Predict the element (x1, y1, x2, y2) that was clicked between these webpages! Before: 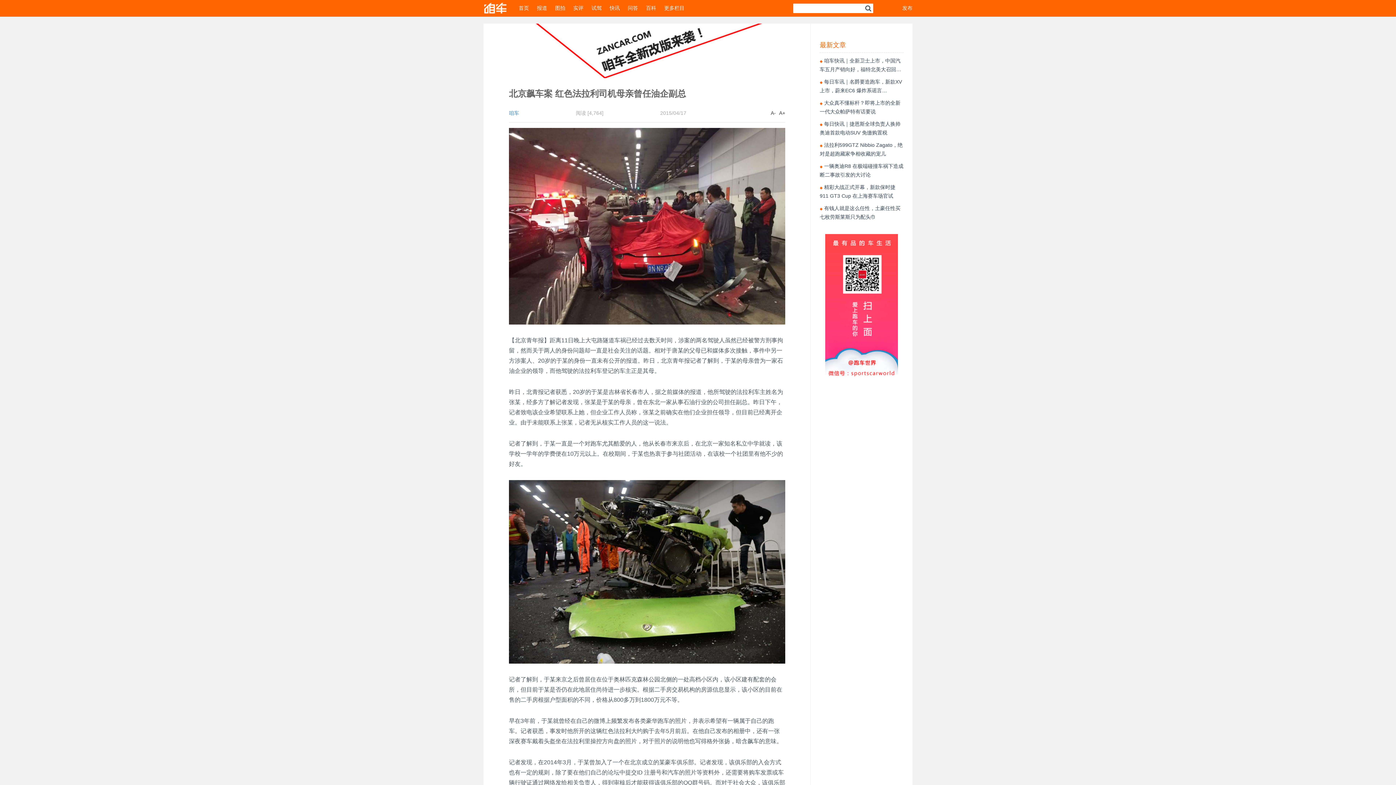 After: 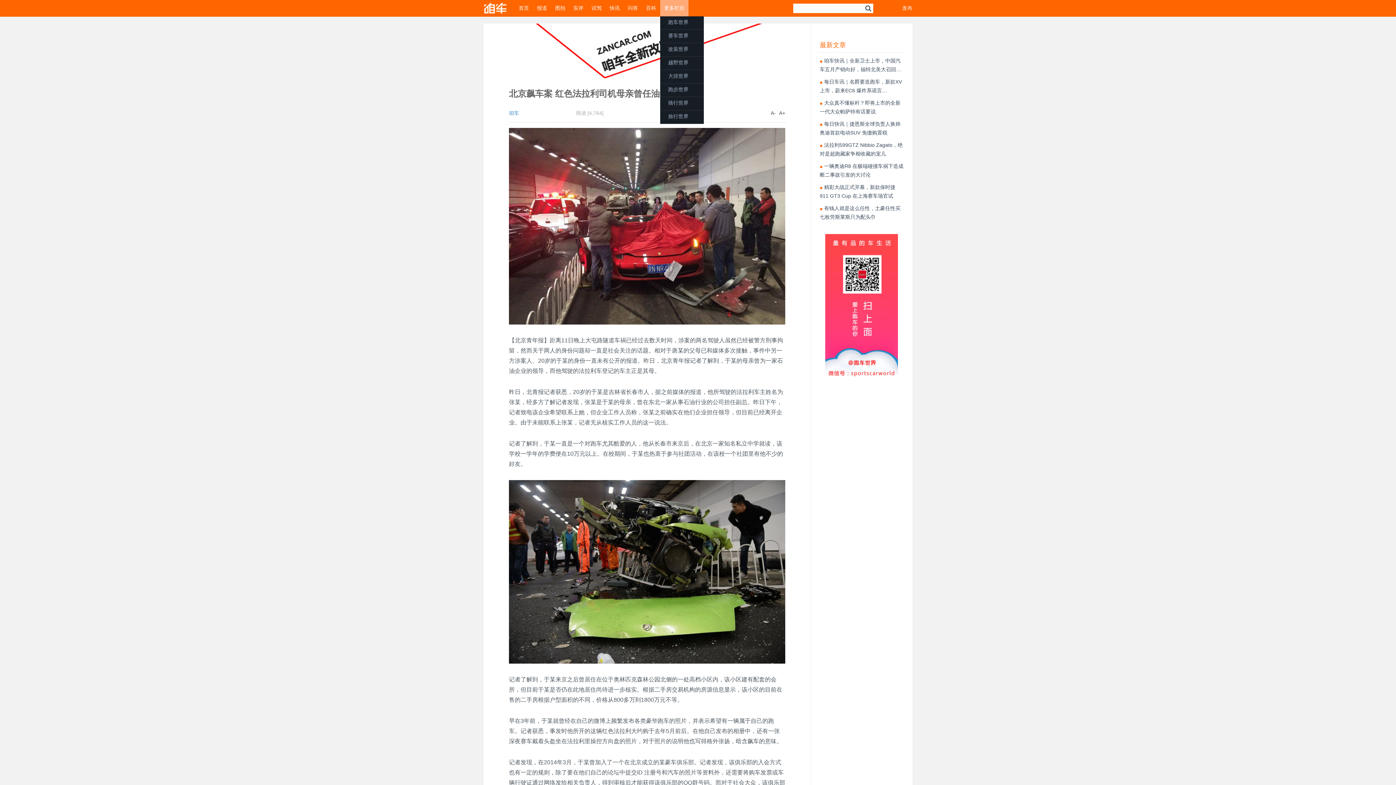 Action: label: 更多栏目 bbox: (660, 0, 688, 16)